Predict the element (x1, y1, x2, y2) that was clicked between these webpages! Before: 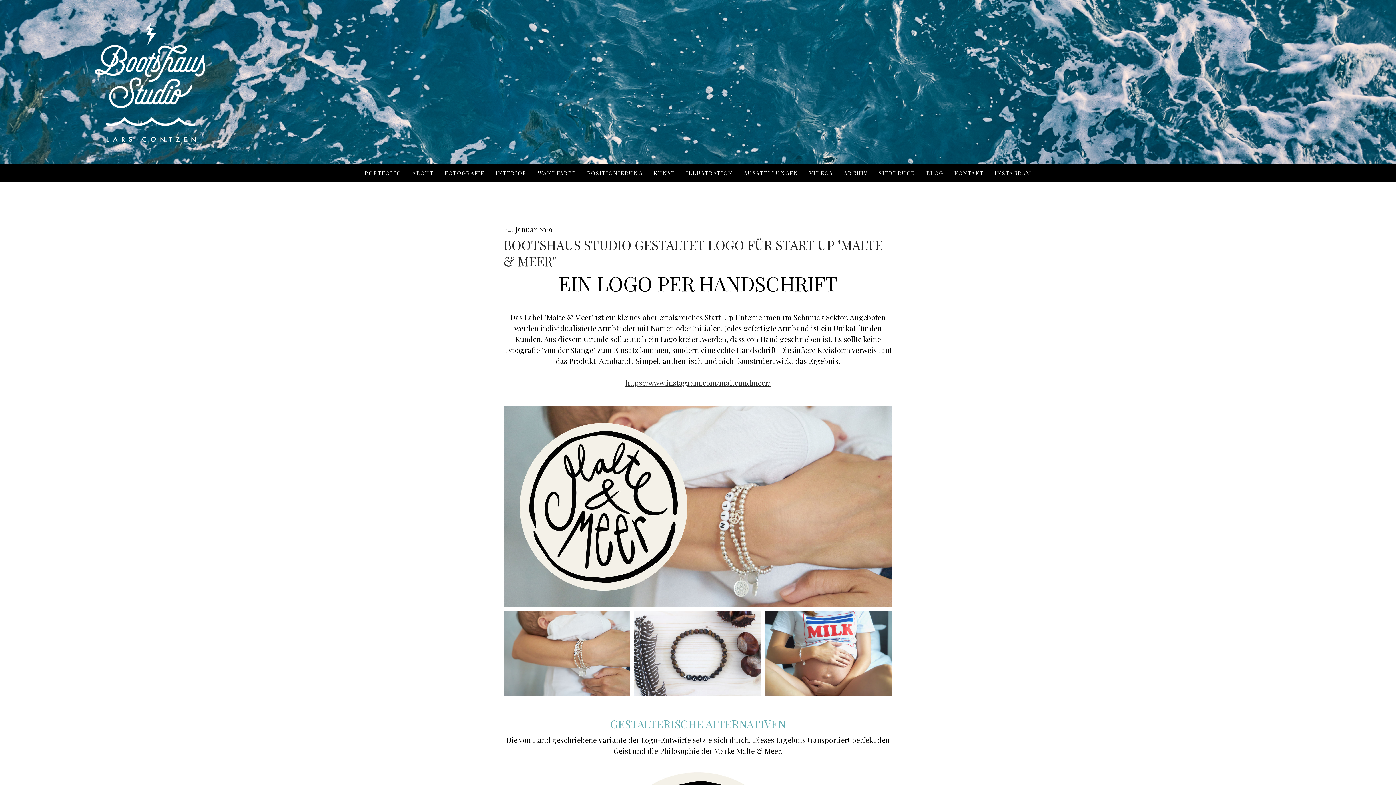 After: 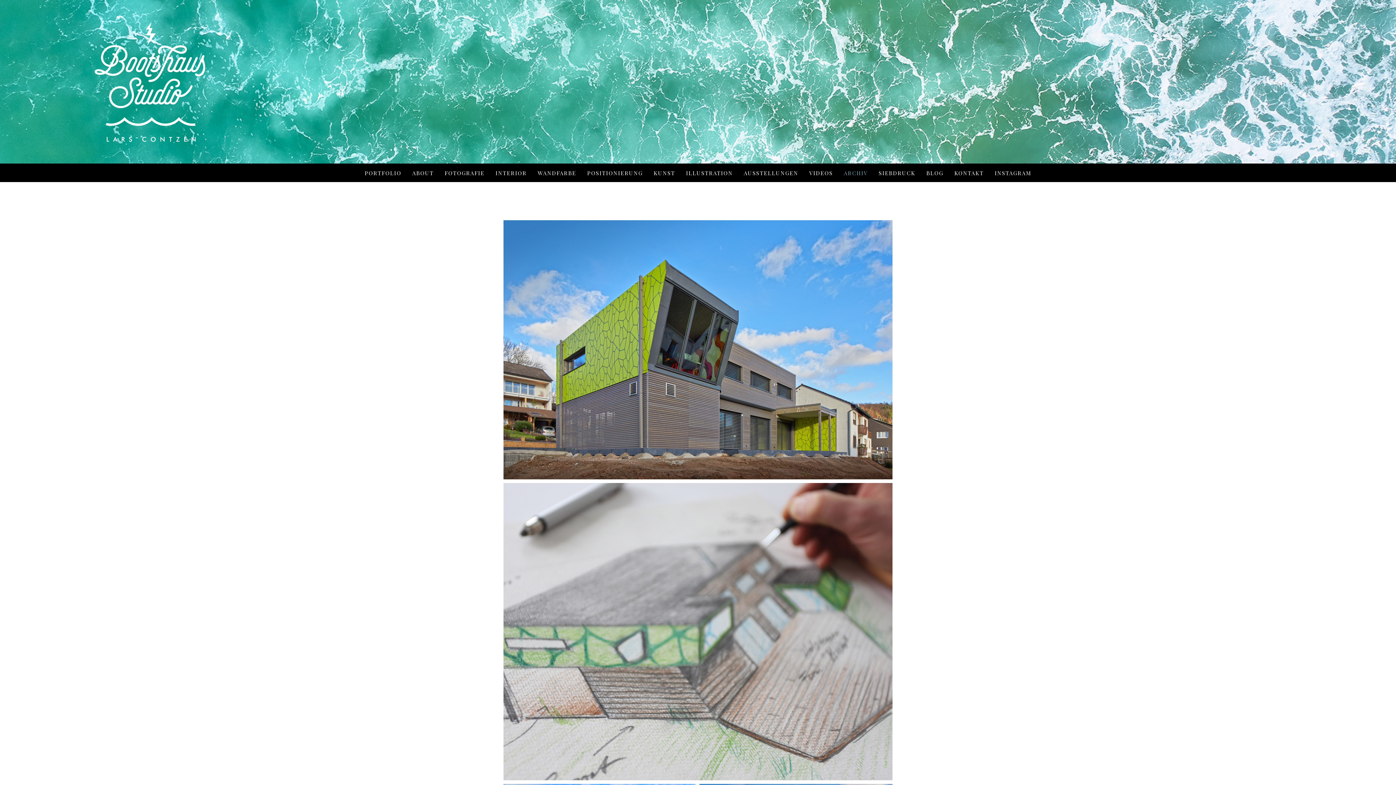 Action: bbox: (838, 163, 873, 182) label: ARCHIV